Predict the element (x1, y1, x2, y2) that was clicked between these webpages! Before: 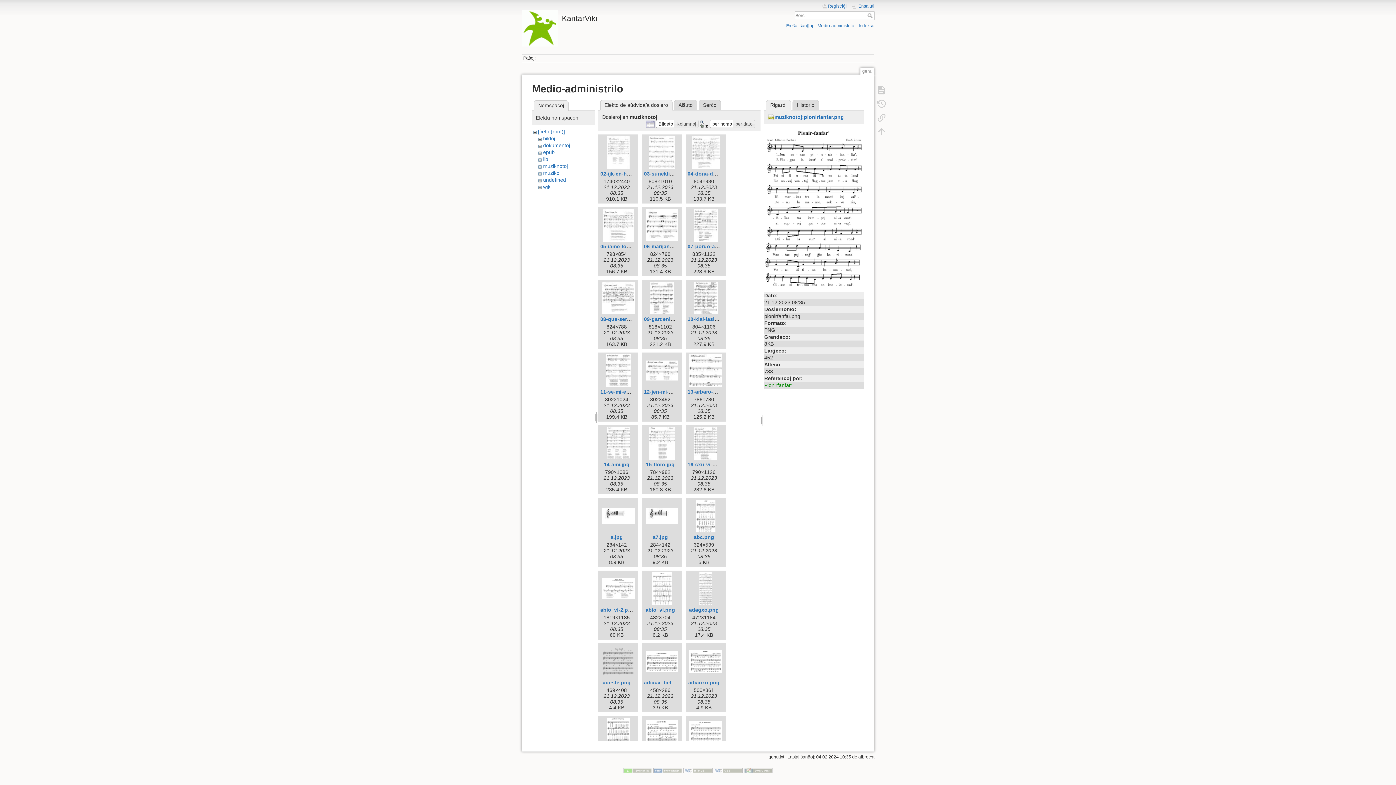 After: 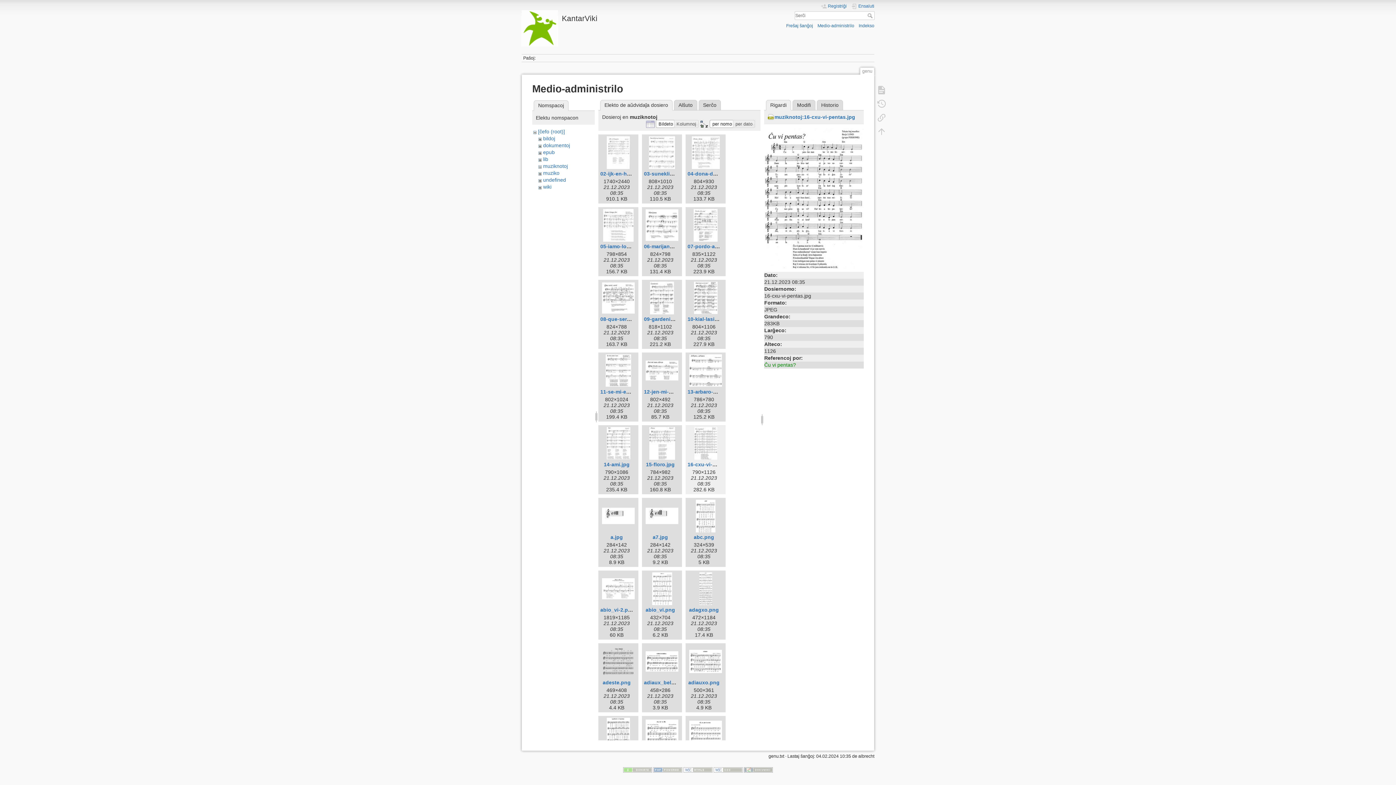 Action: bbox: (687, 427, 724, 460)